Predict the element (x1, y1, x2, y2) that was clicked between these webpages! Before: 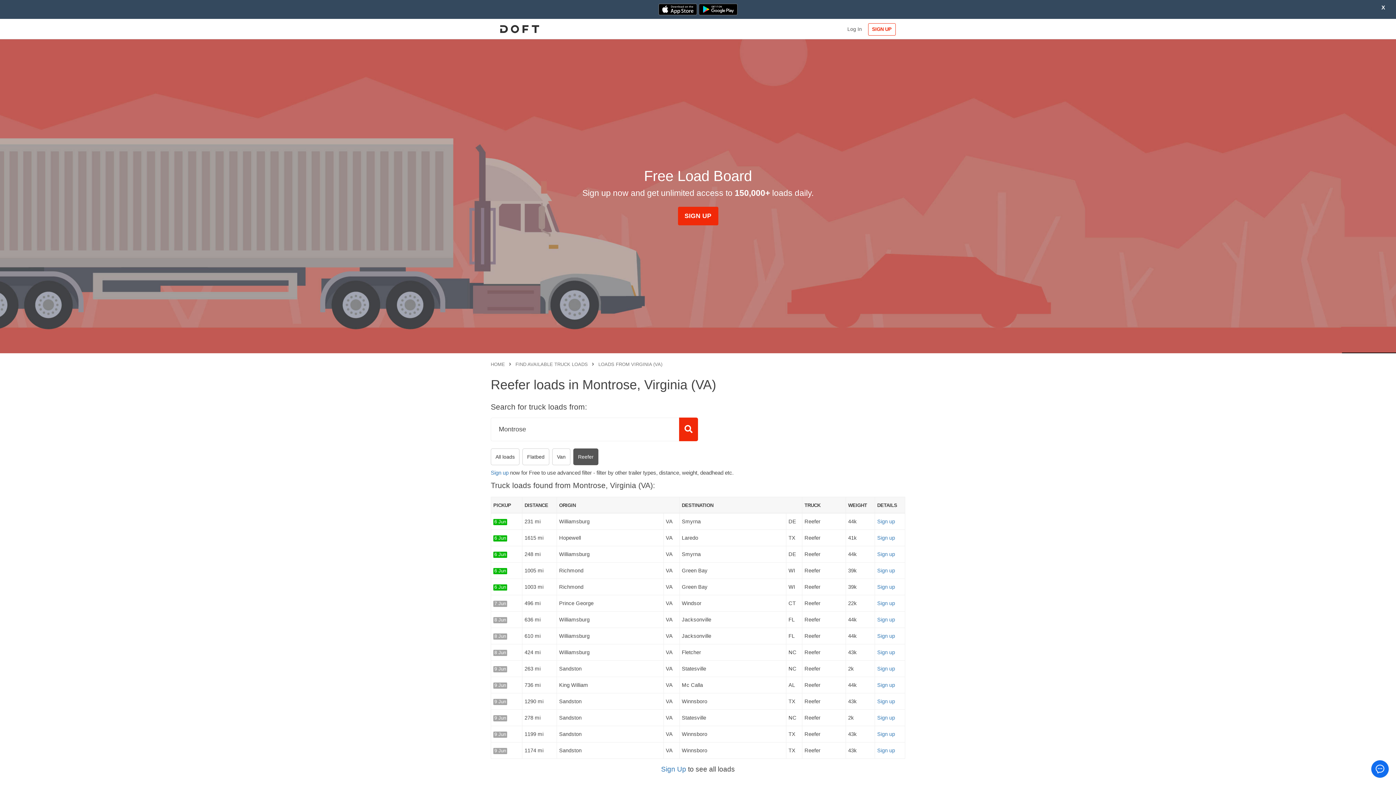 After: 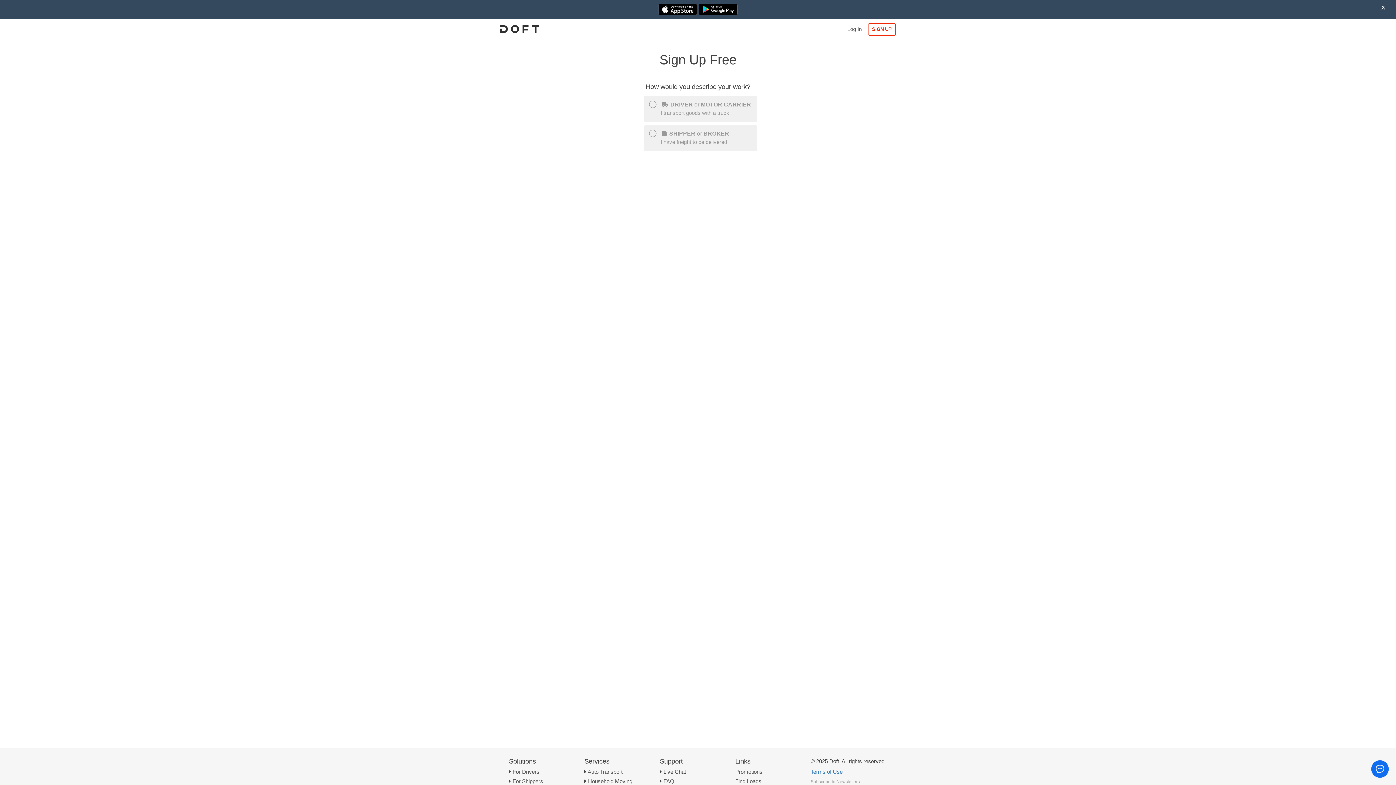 Action: bbox: (877, 666, 895, 671) label: Sign up